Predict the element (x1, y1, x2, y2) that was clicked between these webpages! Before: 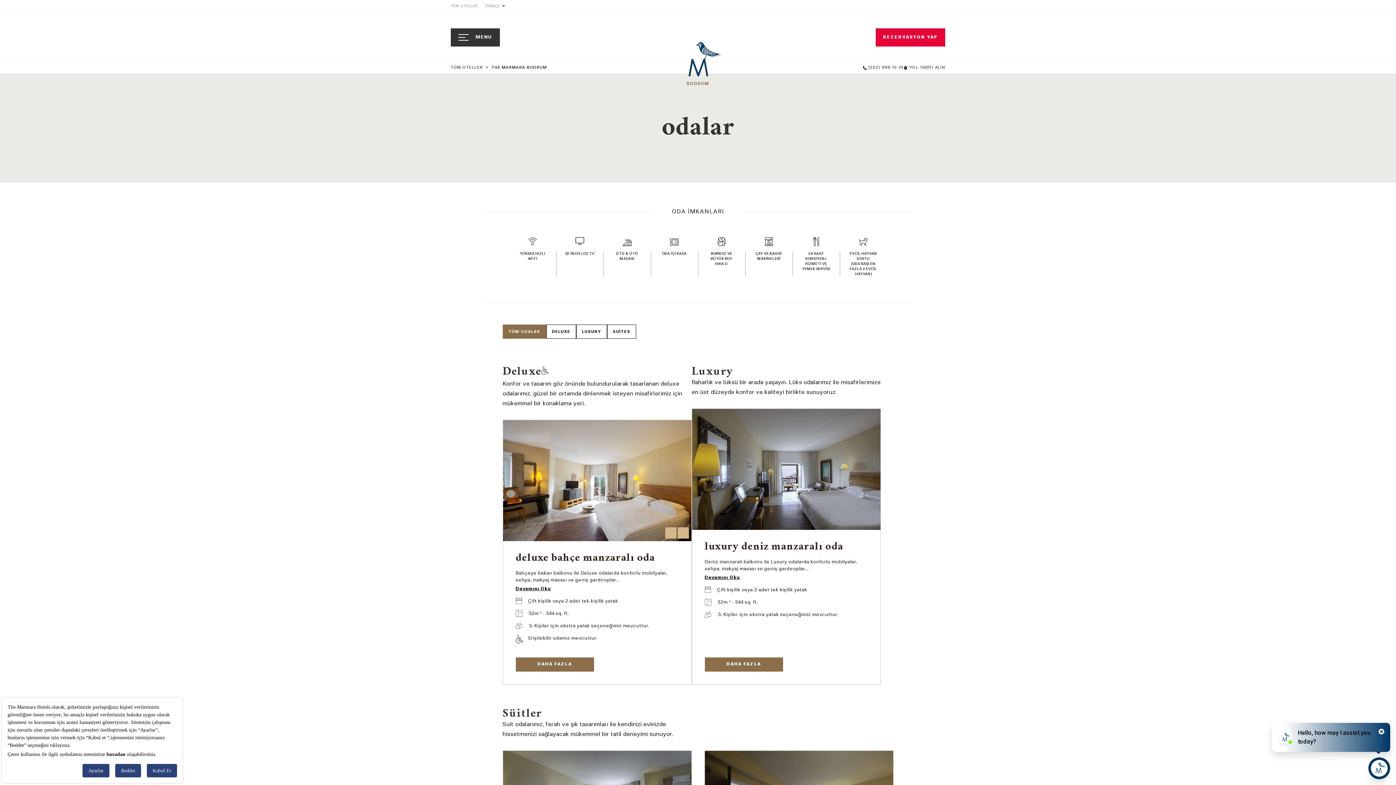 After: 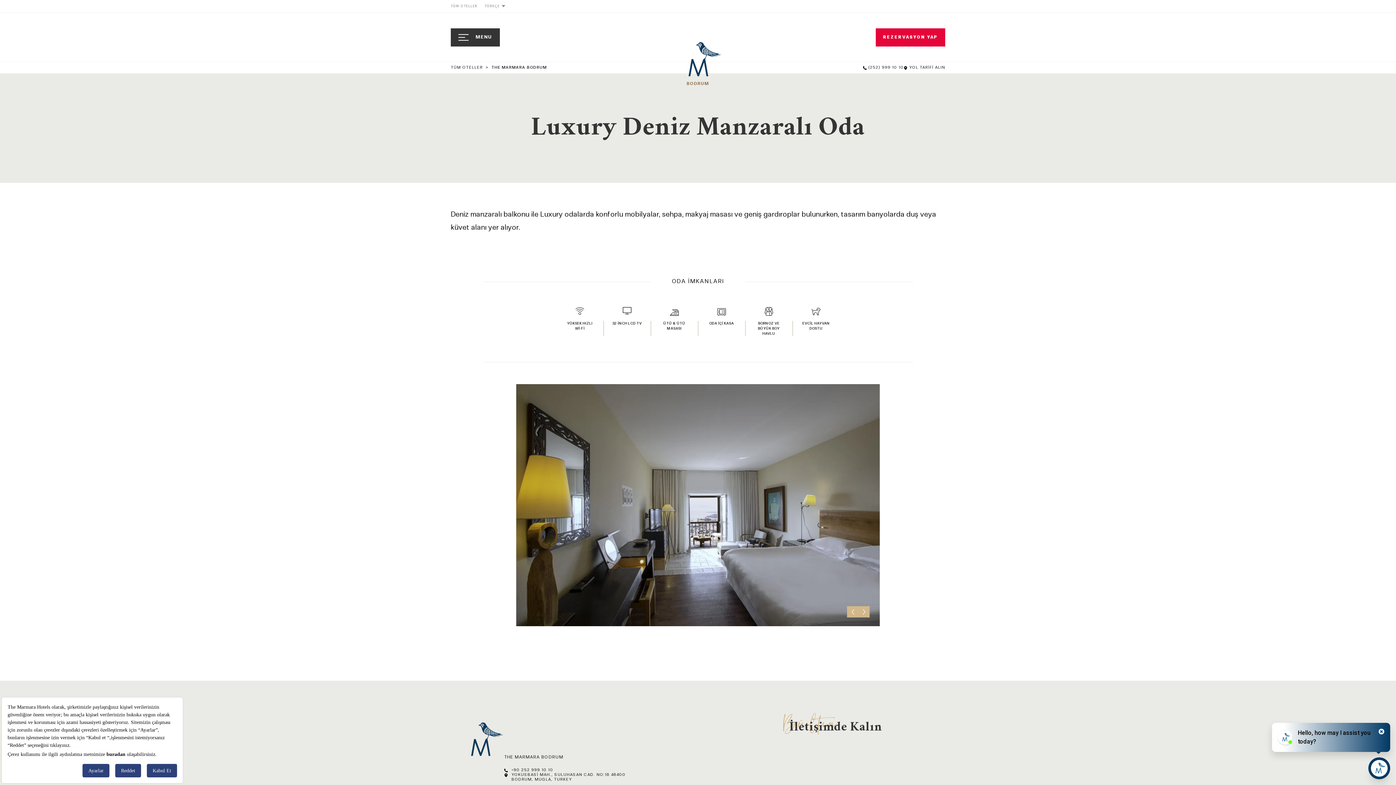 Action: label: DAHA FAZLA bbox: (704, 657, 783, 671)